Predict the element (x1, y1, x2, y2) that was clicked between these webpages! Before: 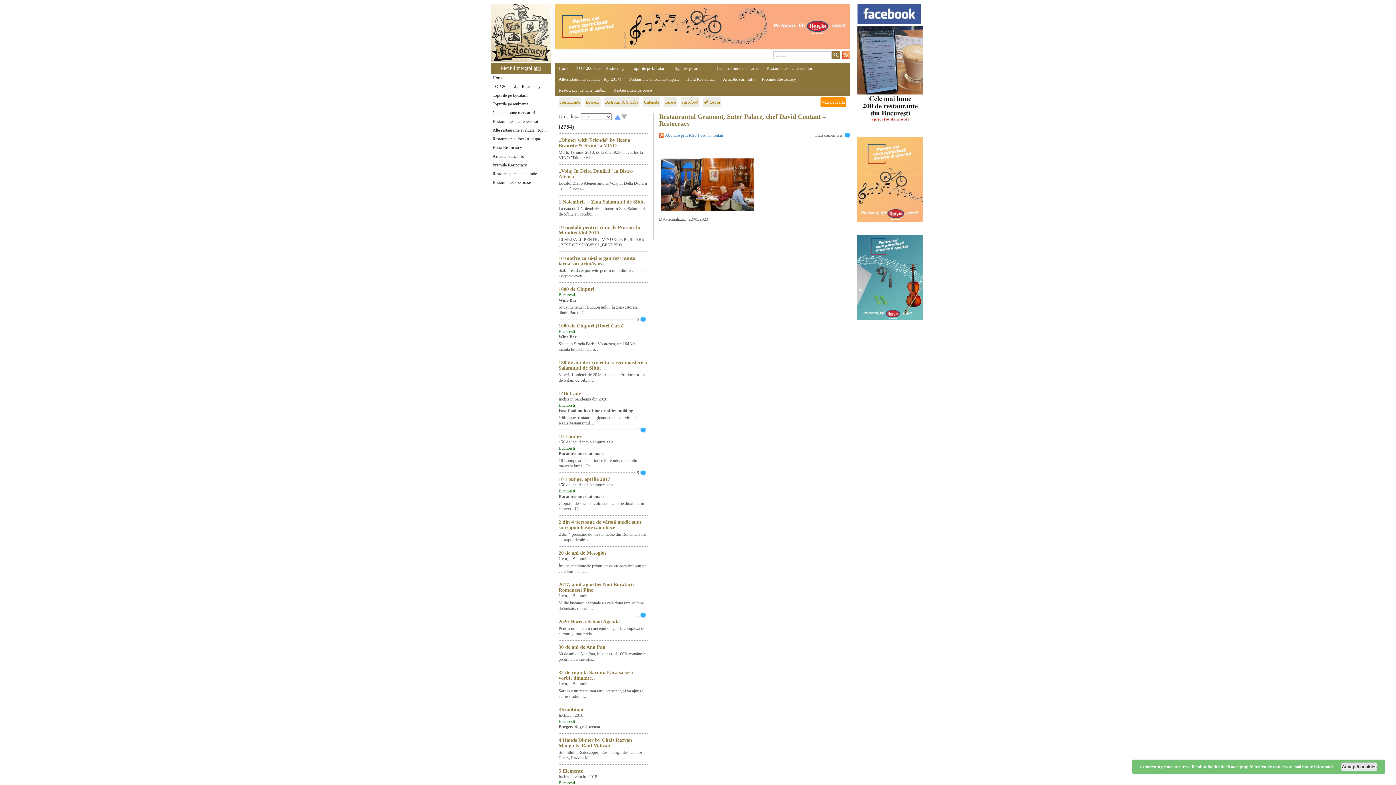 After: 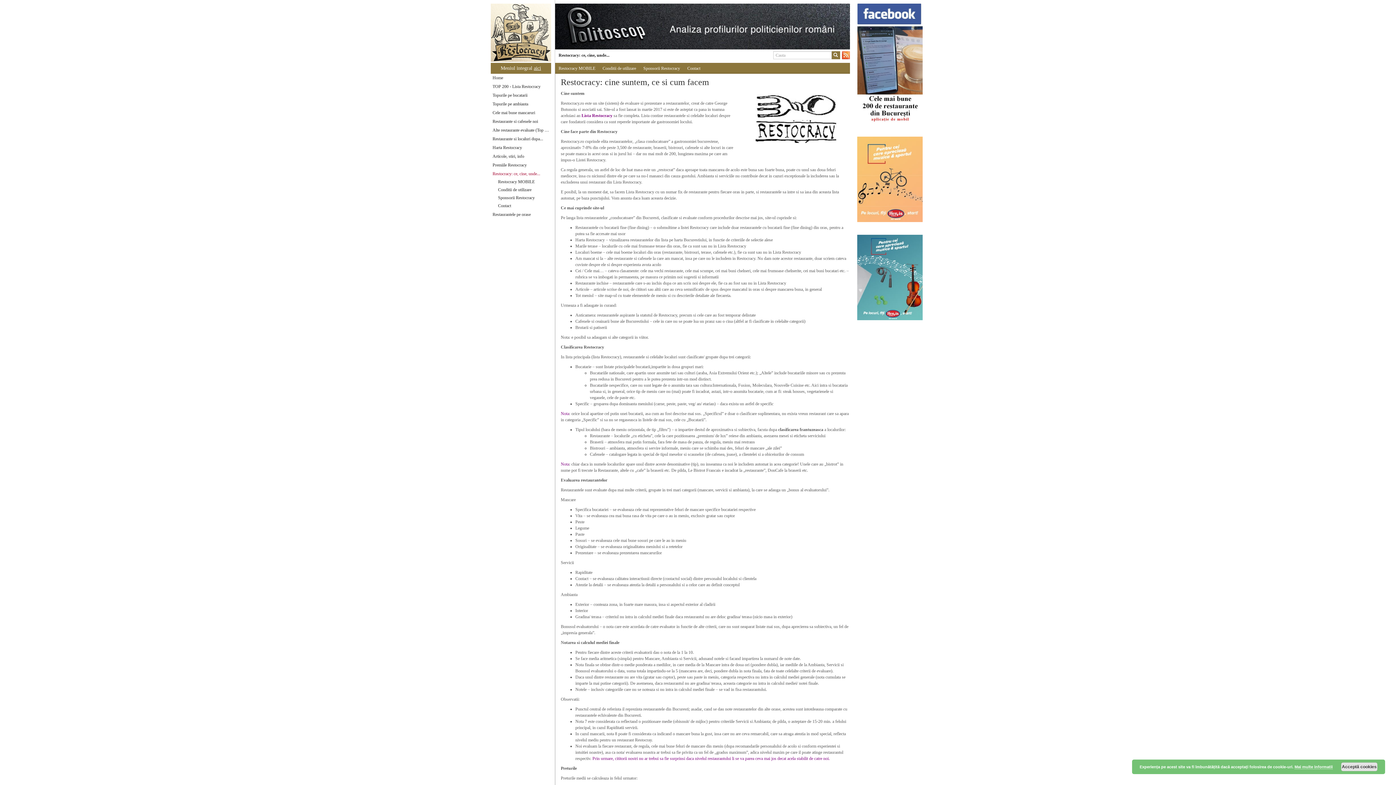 Action: bbox: (490, 169, 551, 177) label: Restocracy: ce, cine, unde...